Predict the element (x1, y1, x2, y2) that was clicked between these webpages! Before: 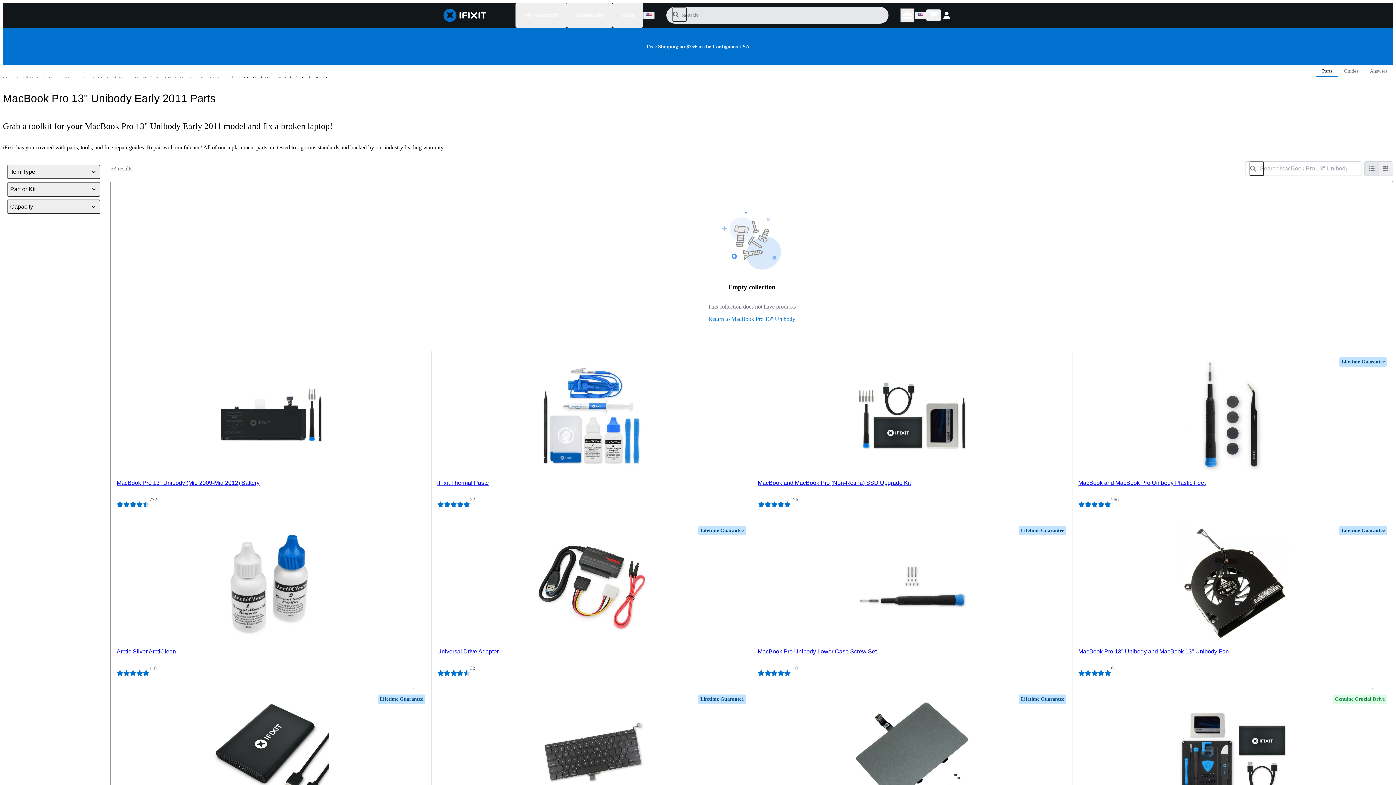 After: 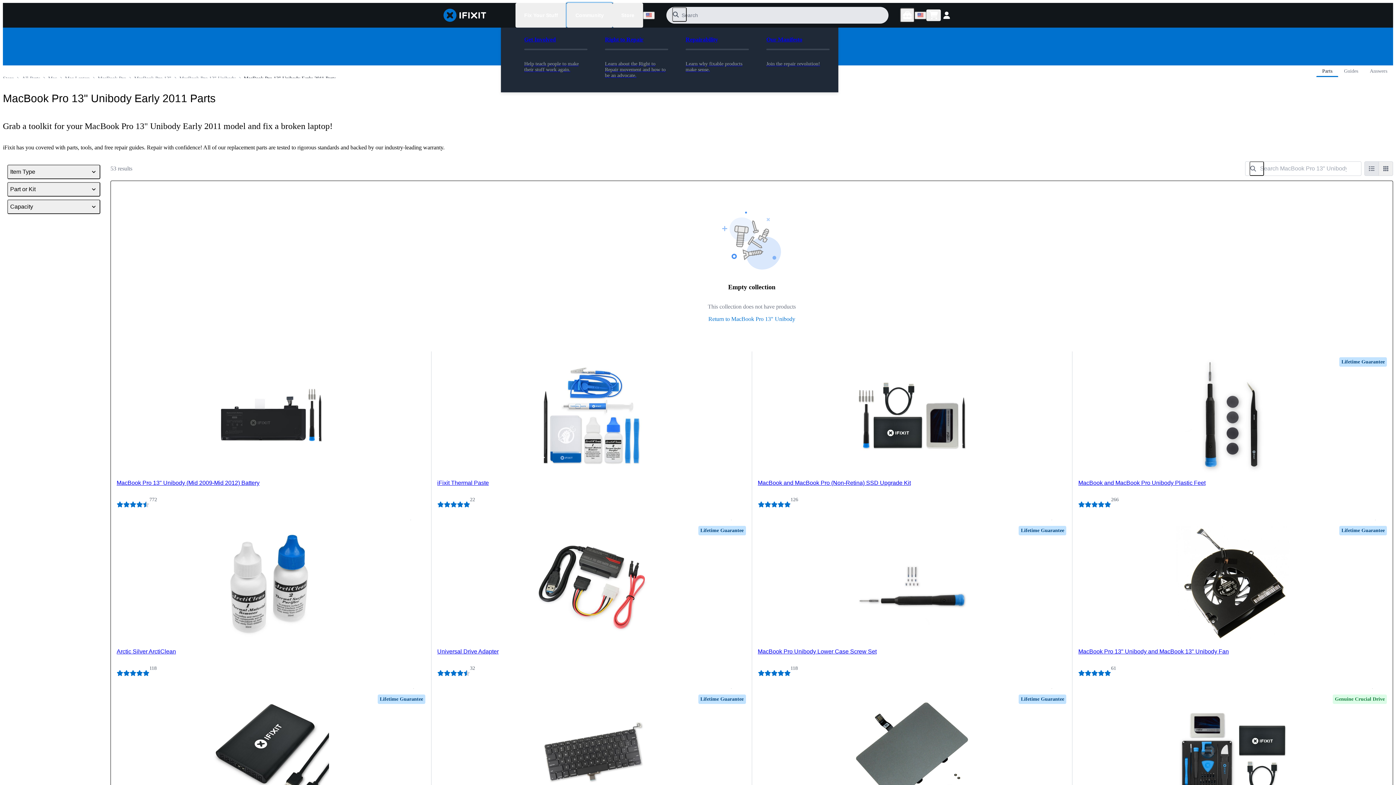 Action: bbox: (566, 2, 612, 27) label: Community